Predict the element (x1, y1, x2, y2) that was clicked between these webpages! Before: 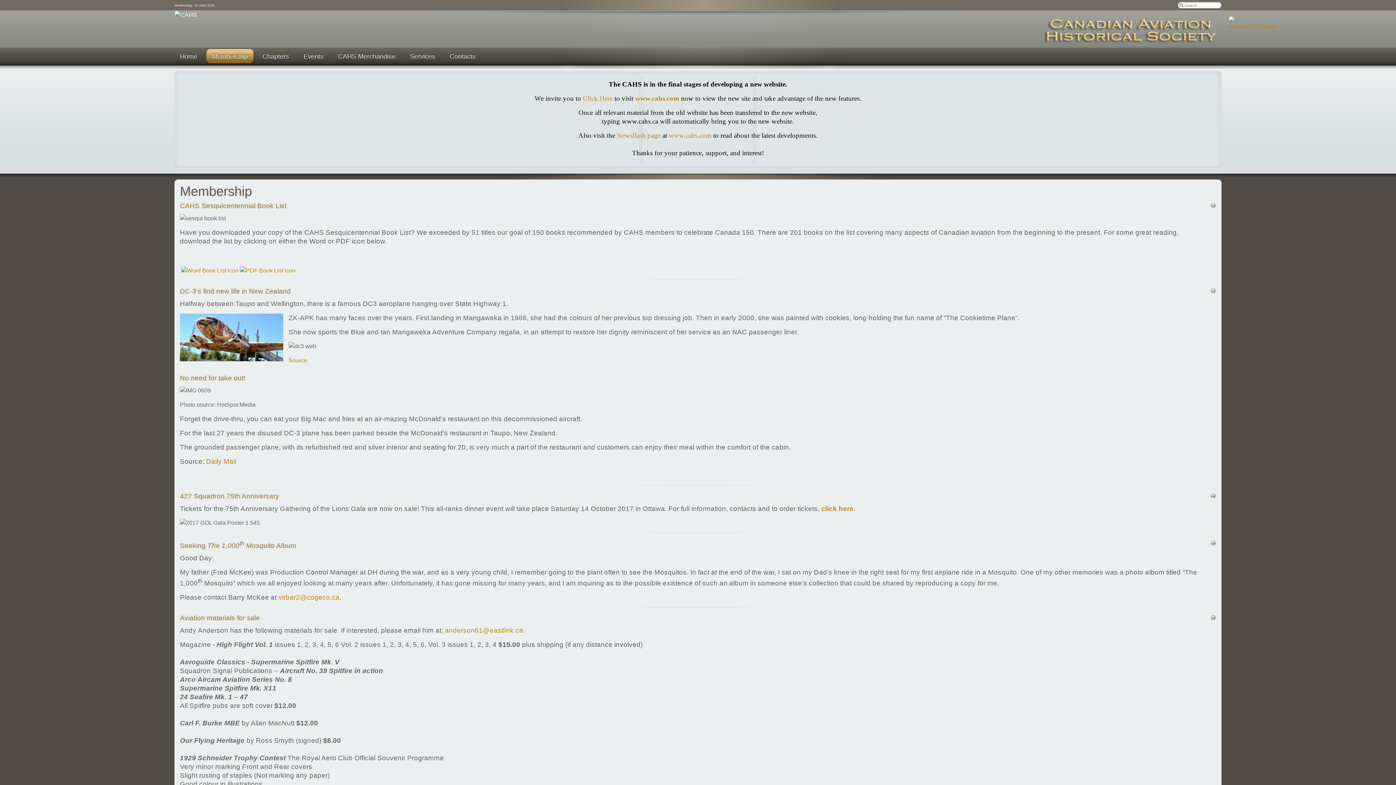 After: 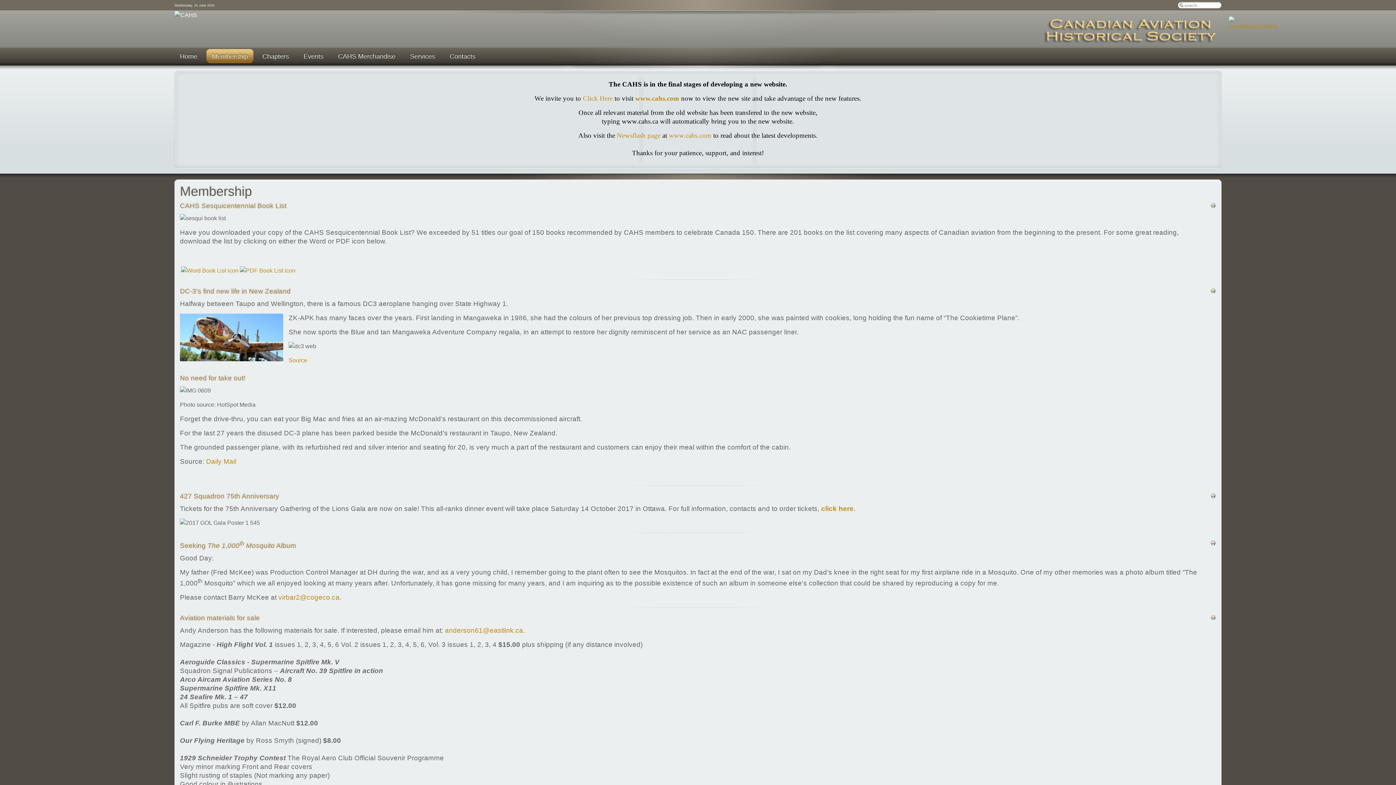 Action: bbox: (1210, 541, 1216, 547)